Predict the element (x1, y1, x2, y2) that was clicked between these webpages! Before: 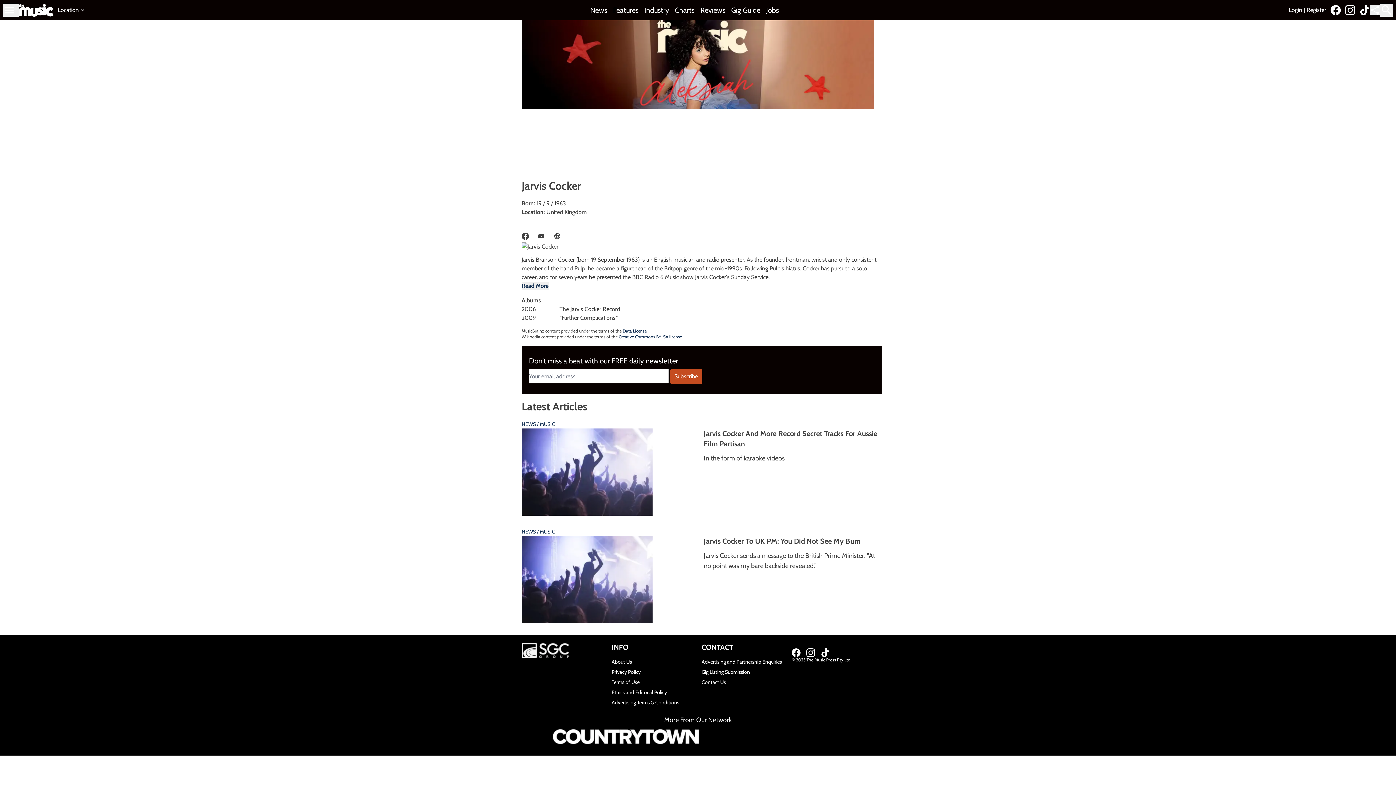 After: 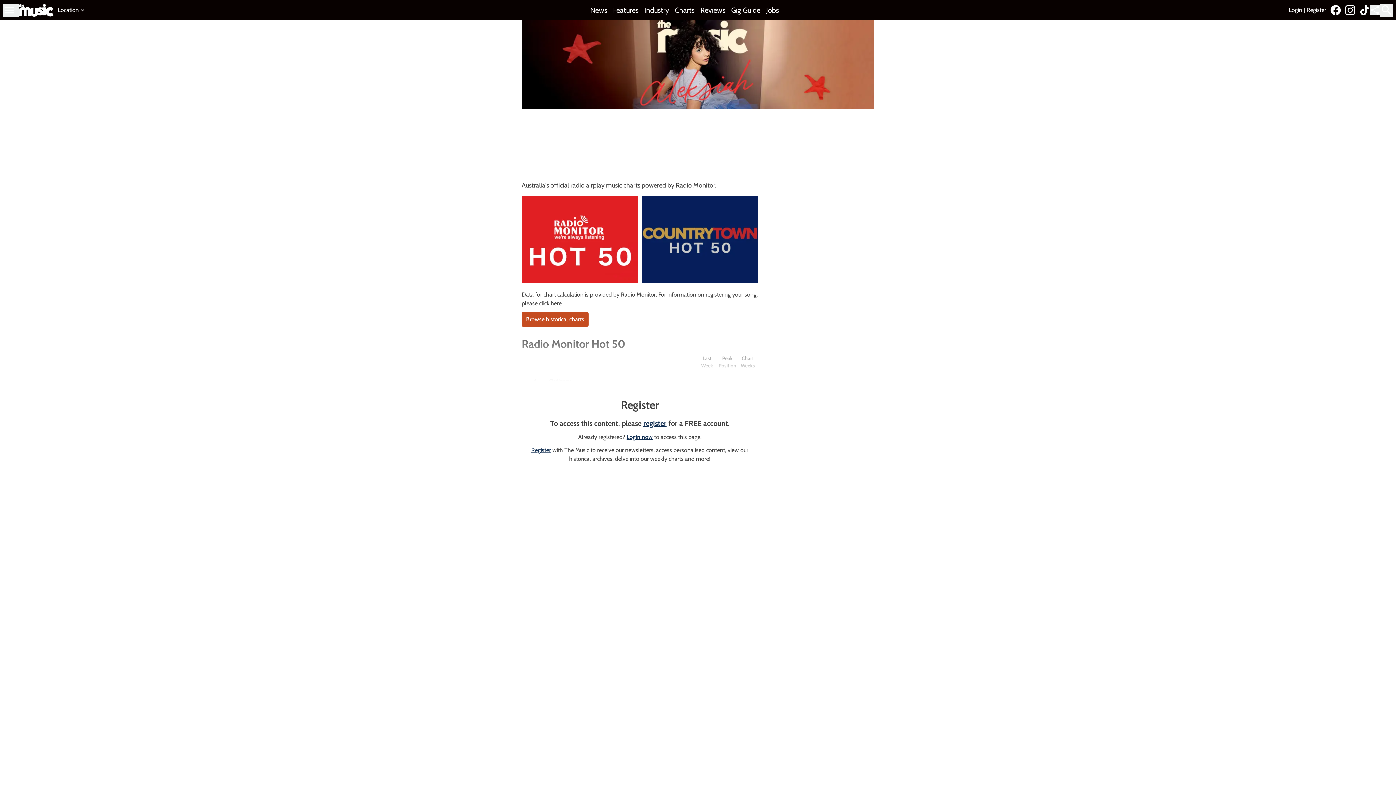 Action: label: Charts bbox: (675, 5, 694, 15)